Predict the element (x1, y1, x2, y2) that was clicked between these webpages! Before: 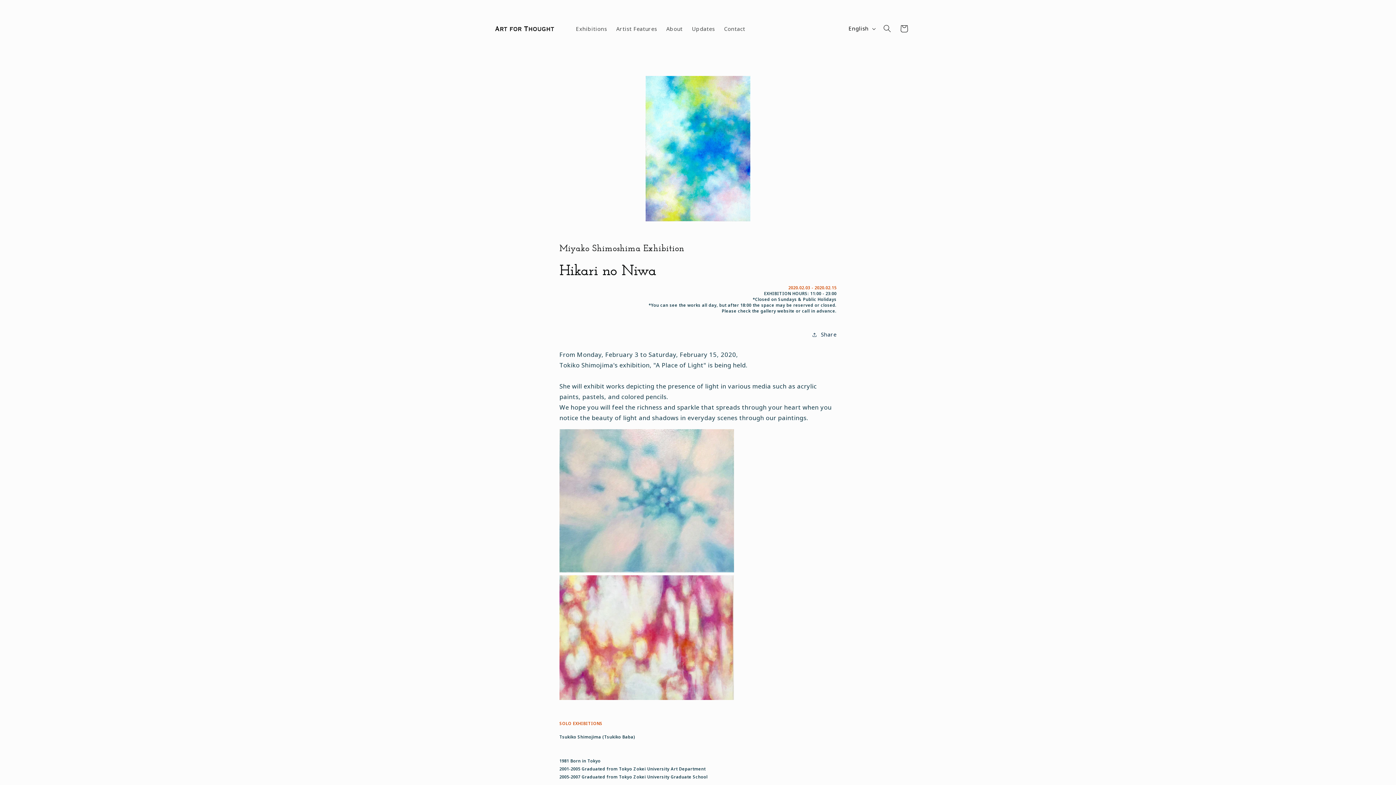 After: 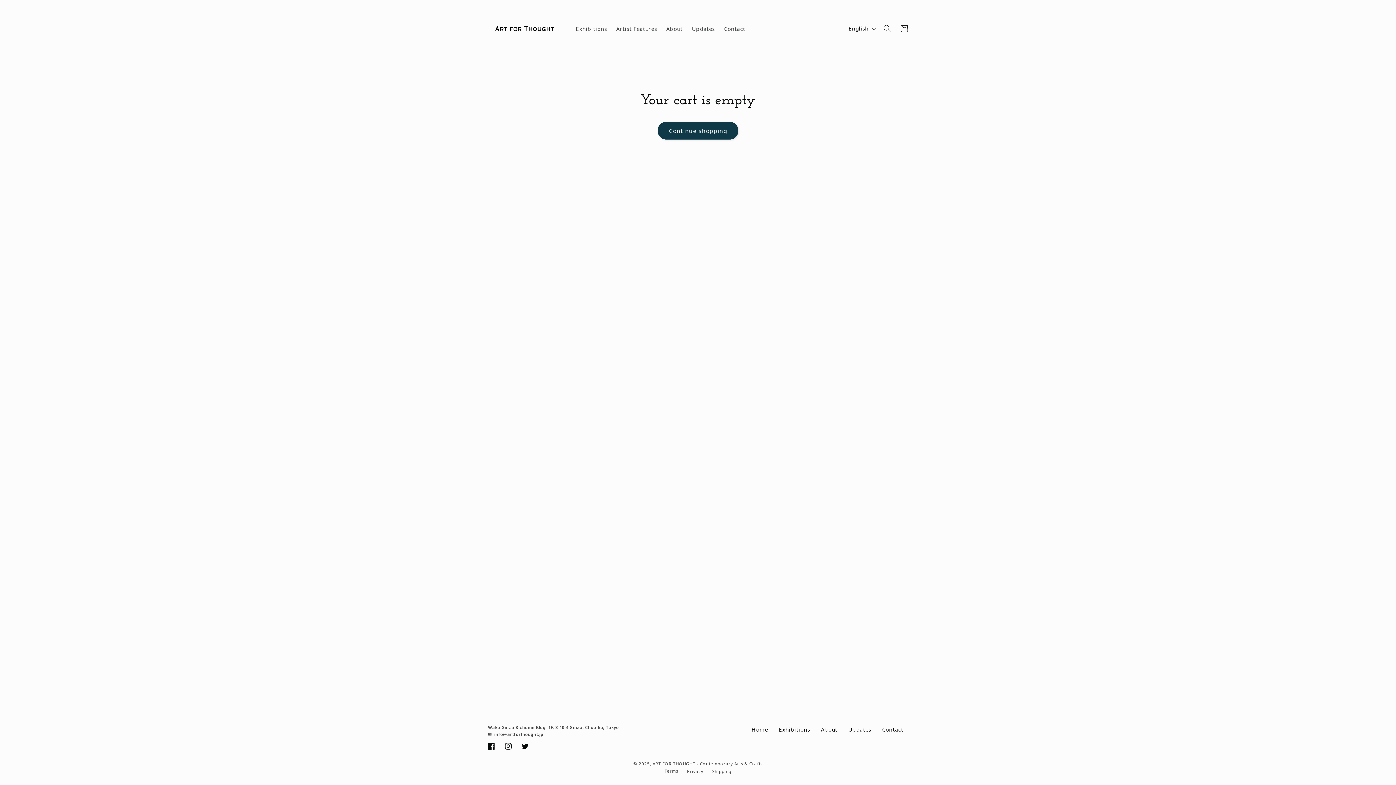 Action: bbox: (895, 20, 912, 37) label: Cart